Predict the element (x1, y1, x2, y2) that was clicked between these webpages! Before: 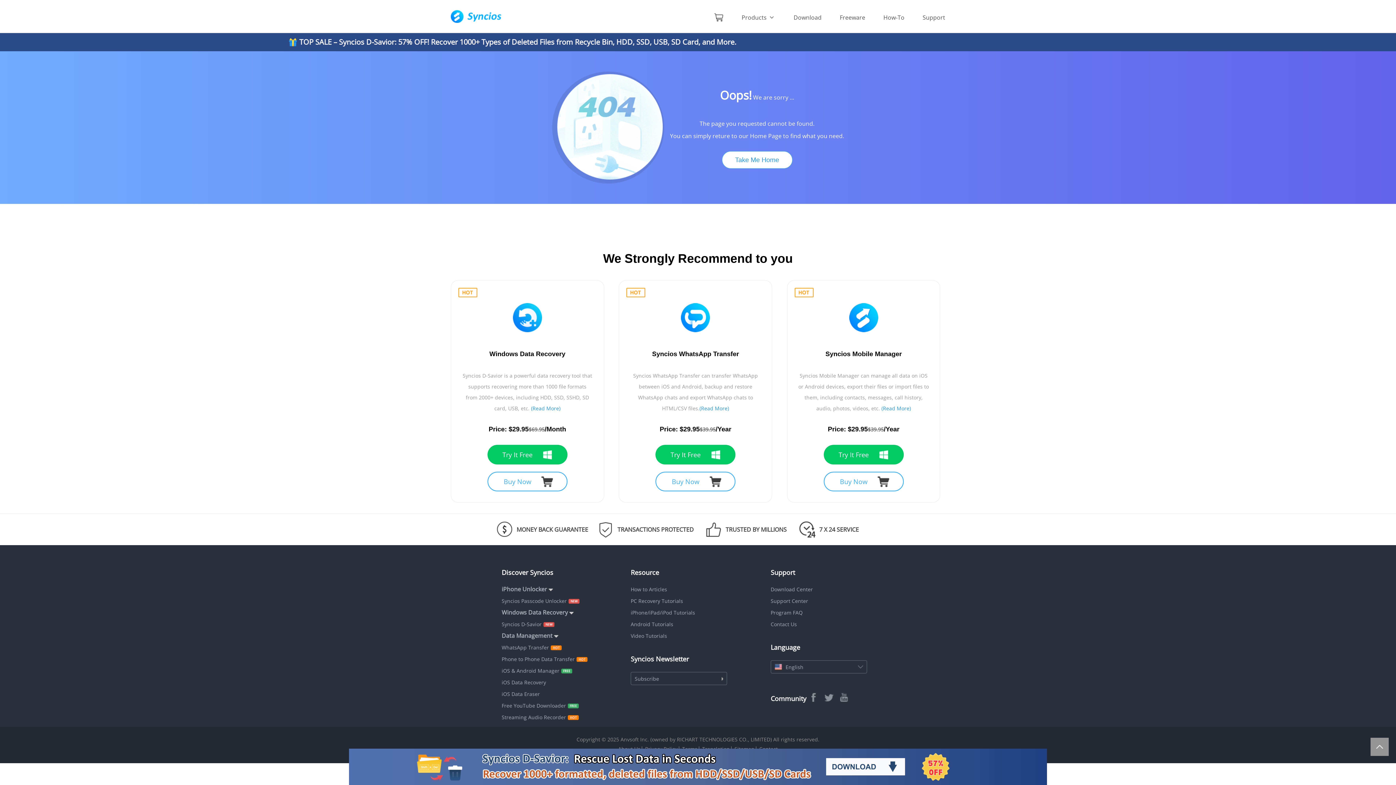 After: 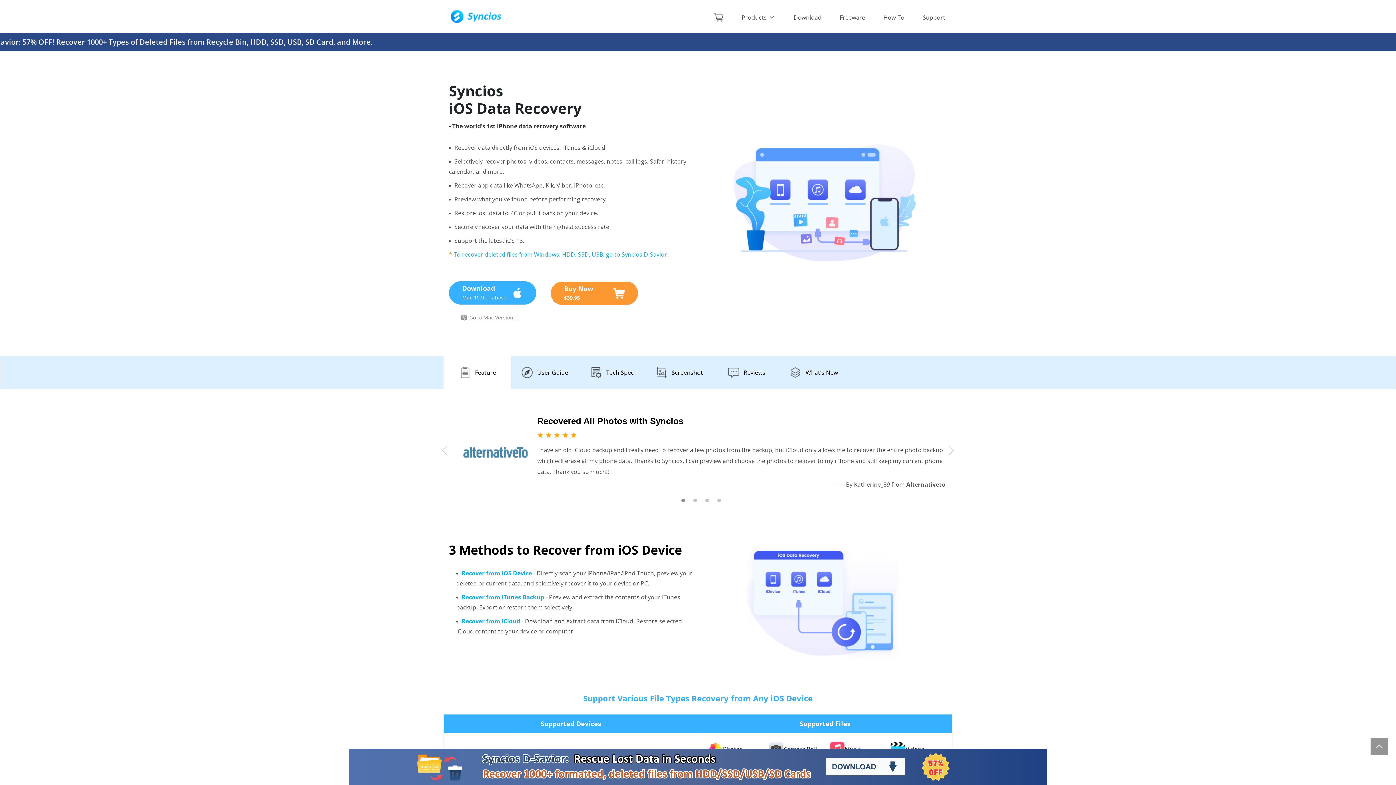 Action: label: iOS Data Recovery bbox: (501, 679, 546, 686)